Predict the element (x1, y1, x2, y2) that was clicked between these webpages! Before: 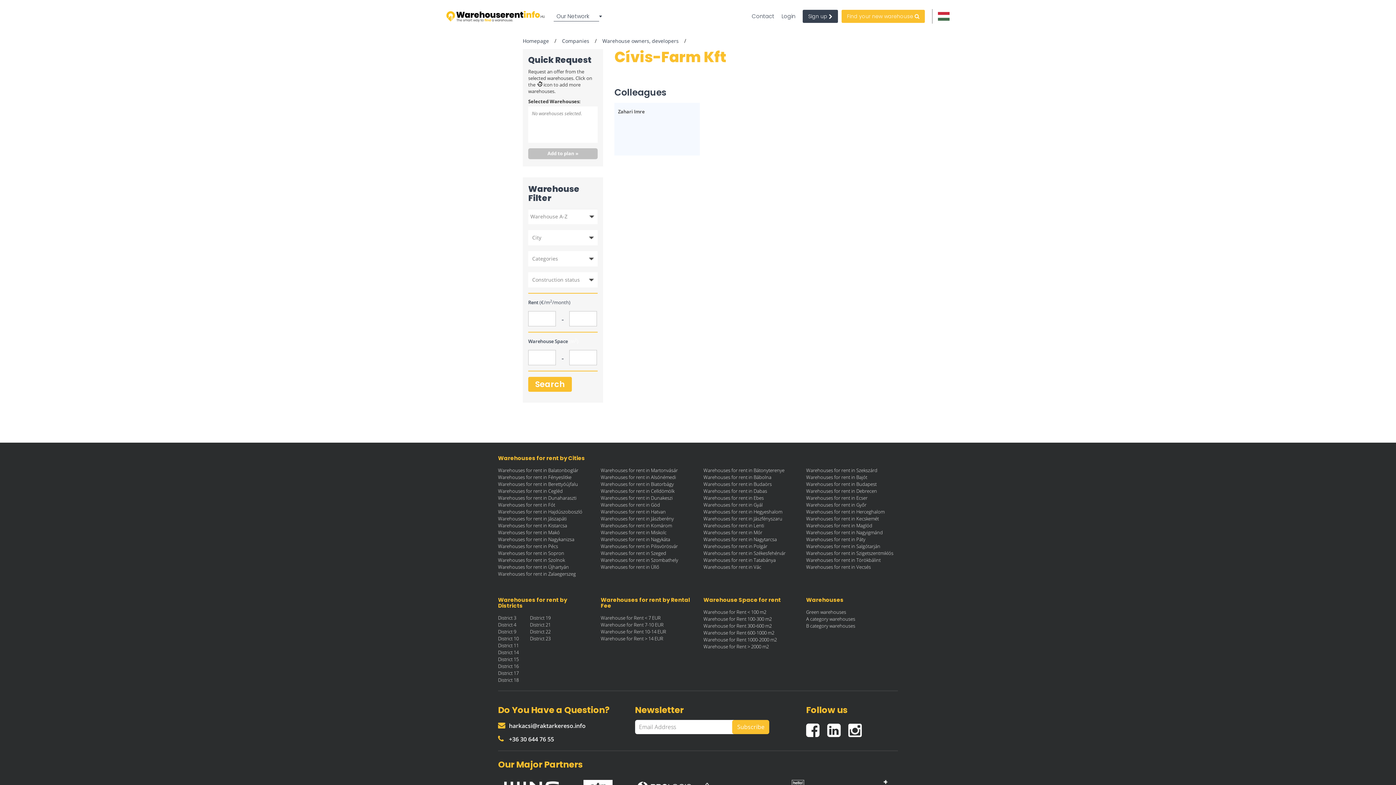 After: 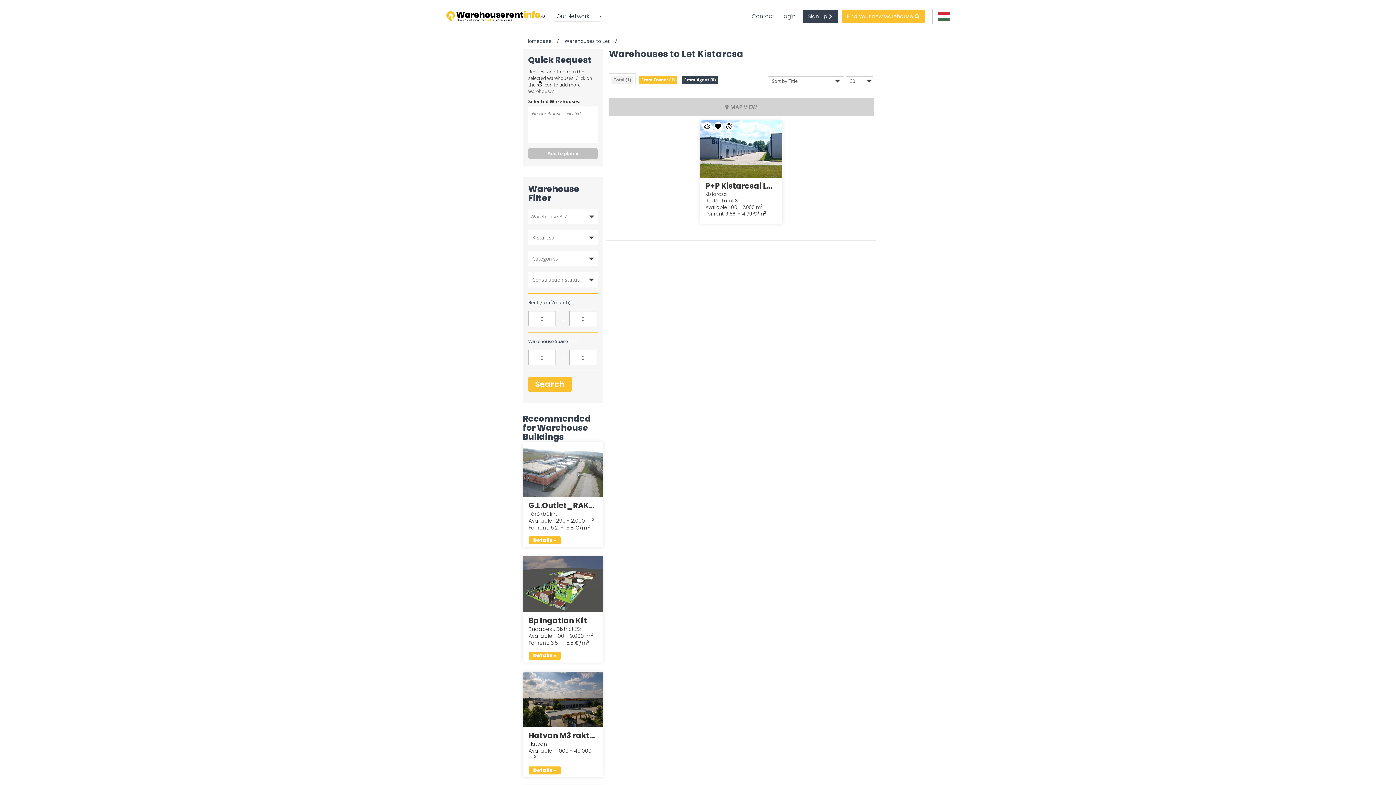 Action: bbox: (498, 522, 567, 528) label: Warehouses for rent in Kistarcsa